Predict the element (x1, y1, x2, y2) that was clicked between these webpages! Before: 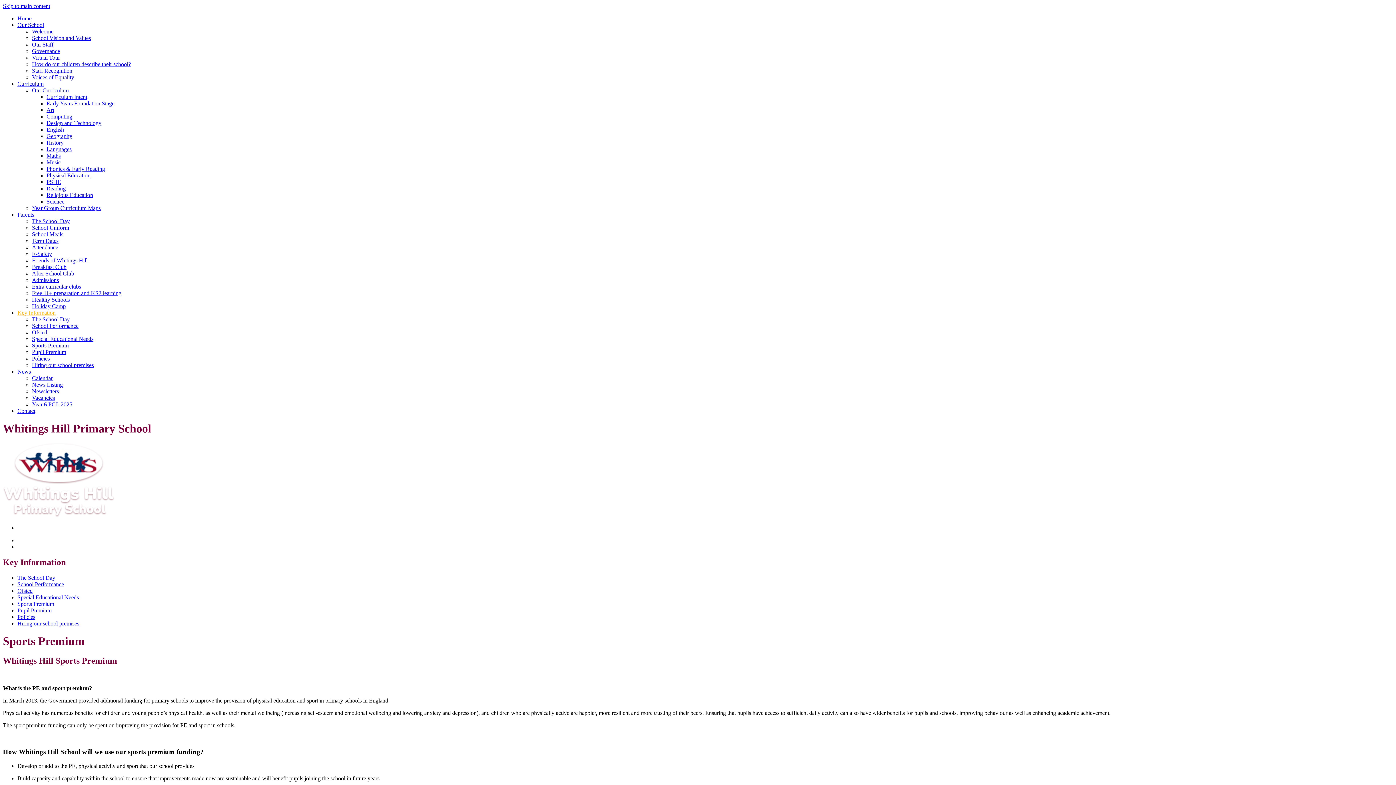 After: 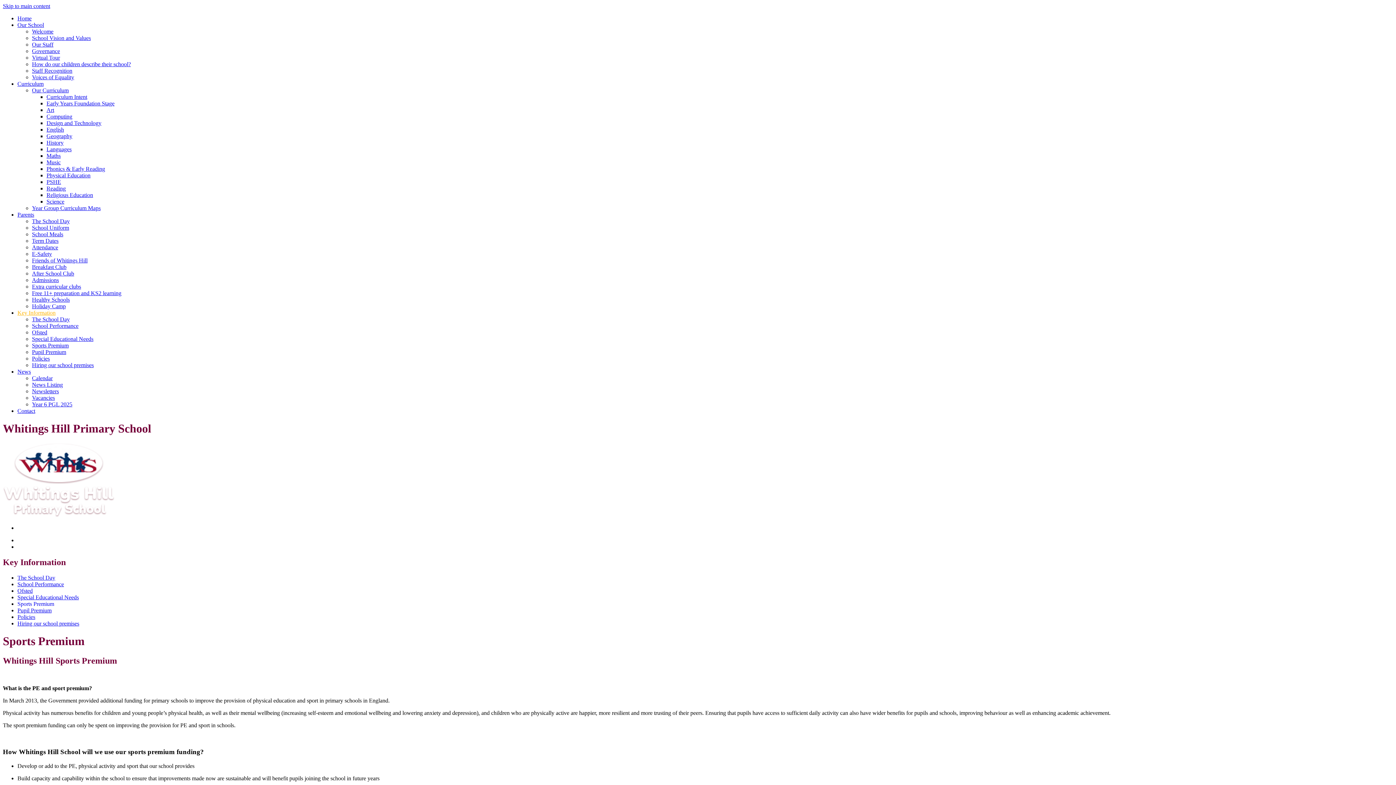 Action: label: Sports Premium bbox: (32, 342, 68, 348)